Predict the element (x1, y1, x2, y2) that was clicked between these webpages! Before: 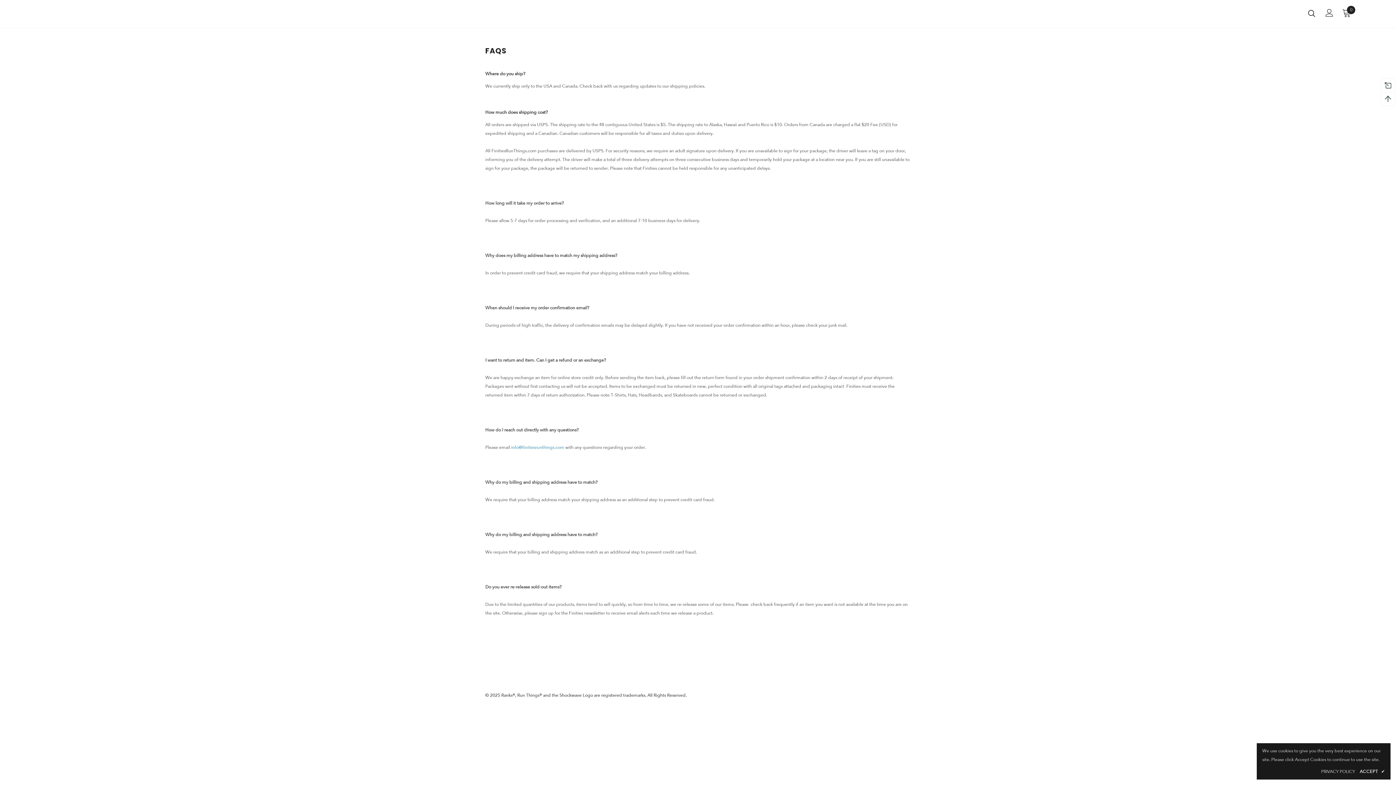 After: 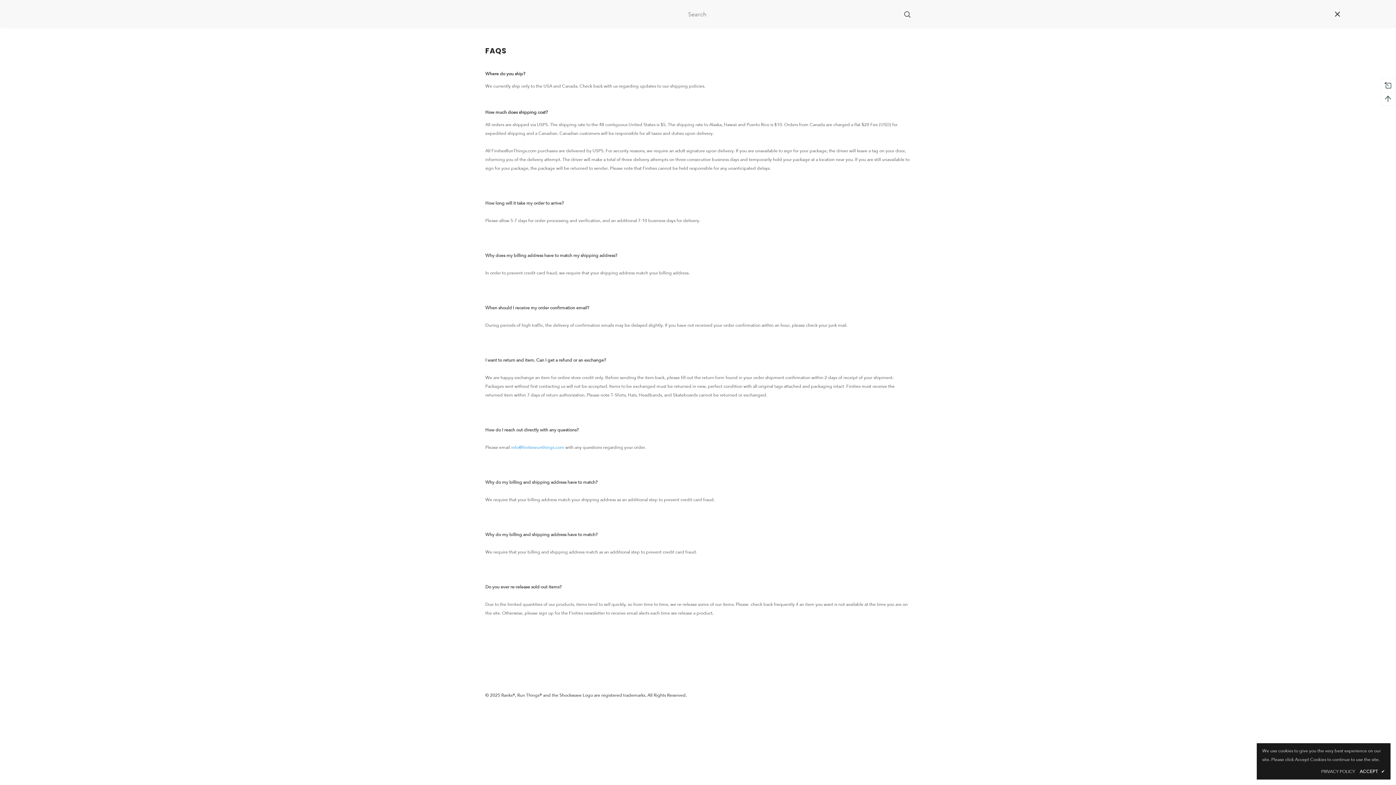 Action: bbox: (1308, 9, 1315, 16)